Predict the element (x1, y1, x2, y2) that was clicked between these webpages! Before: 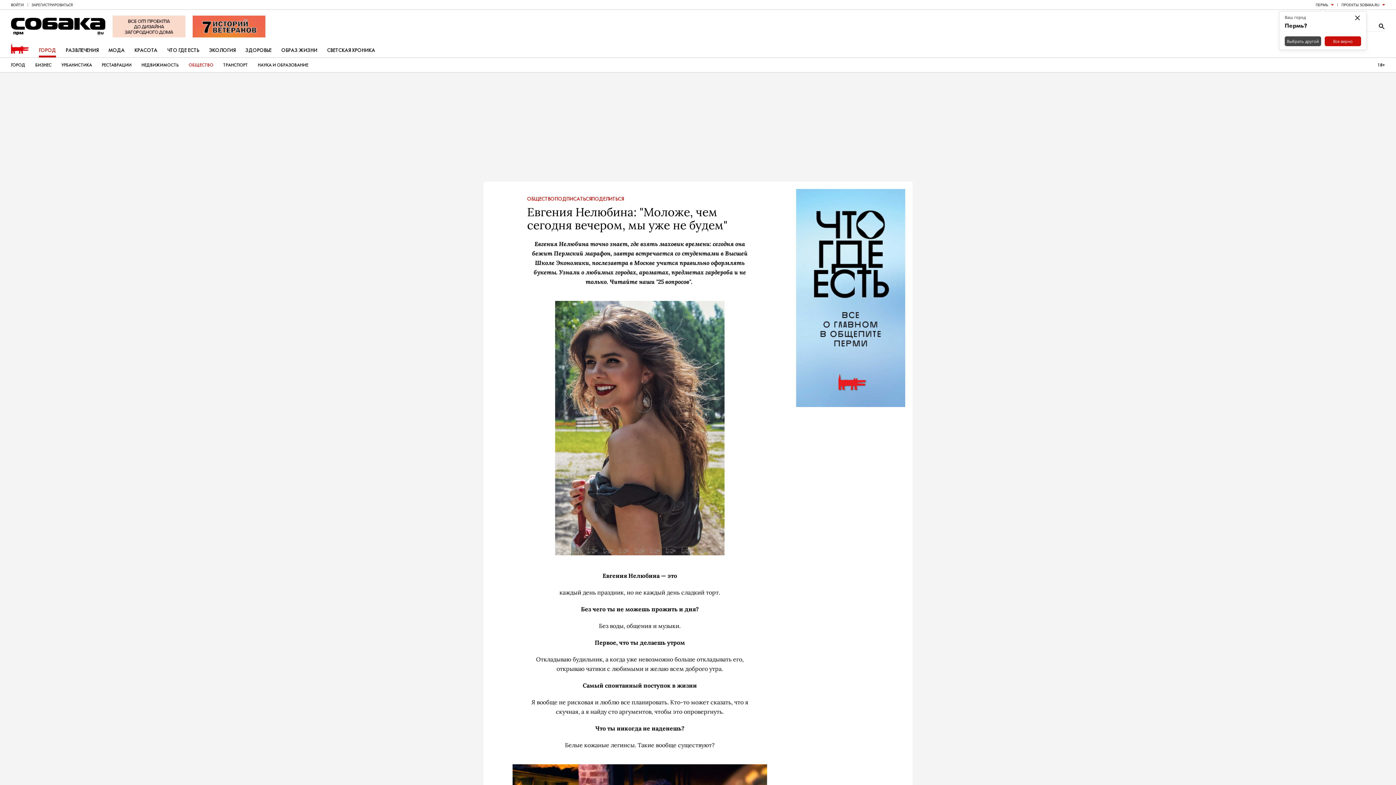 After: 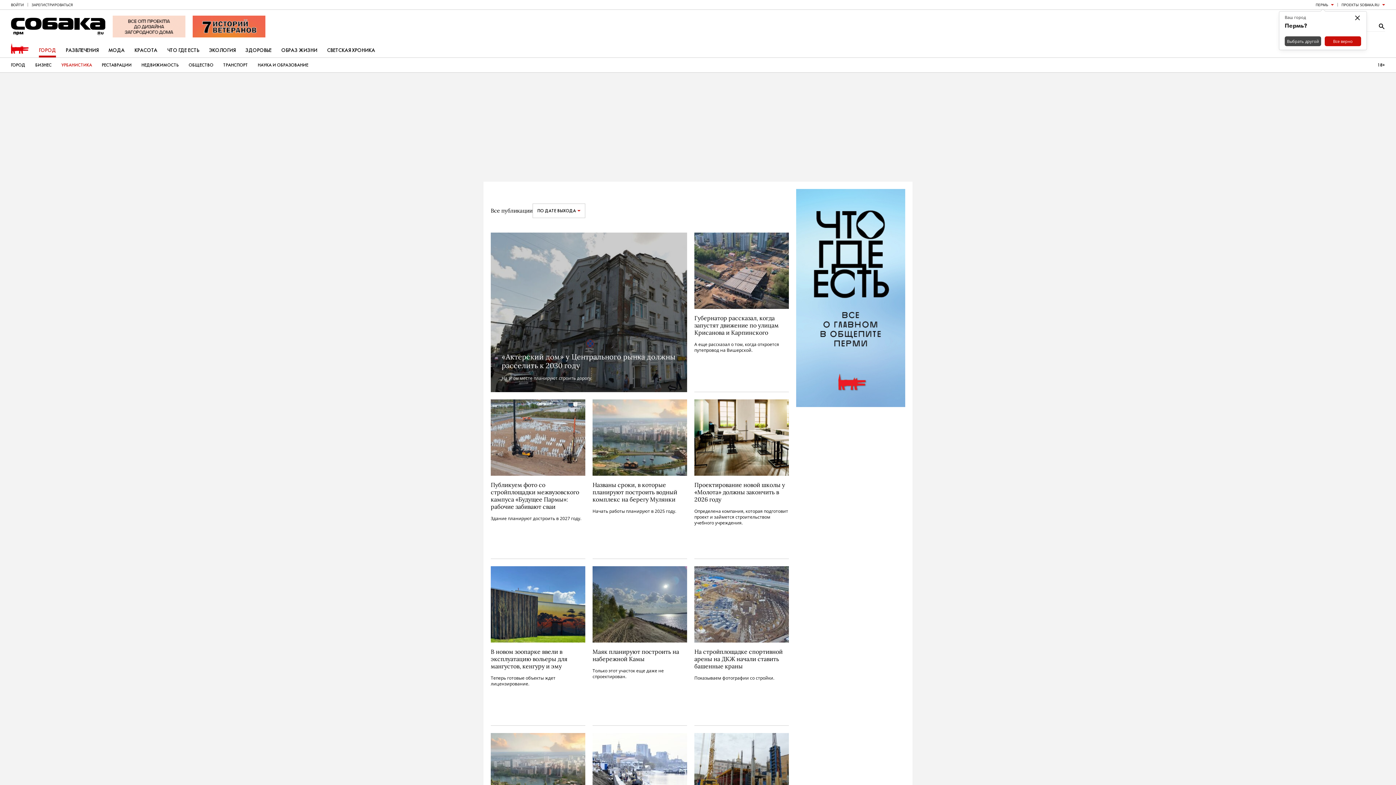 Action: bbox: (61, 57, 92, 72) label: УРБАНИСТИКА